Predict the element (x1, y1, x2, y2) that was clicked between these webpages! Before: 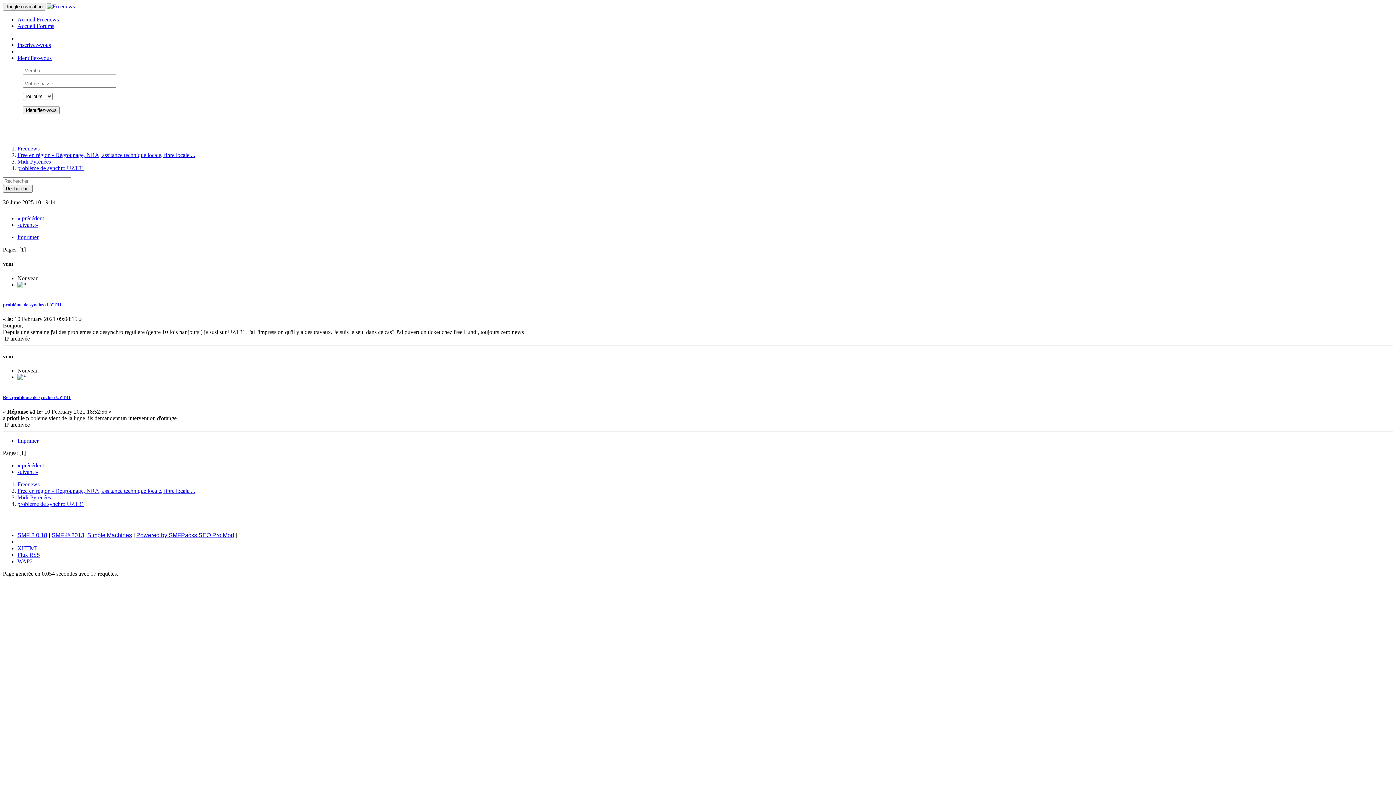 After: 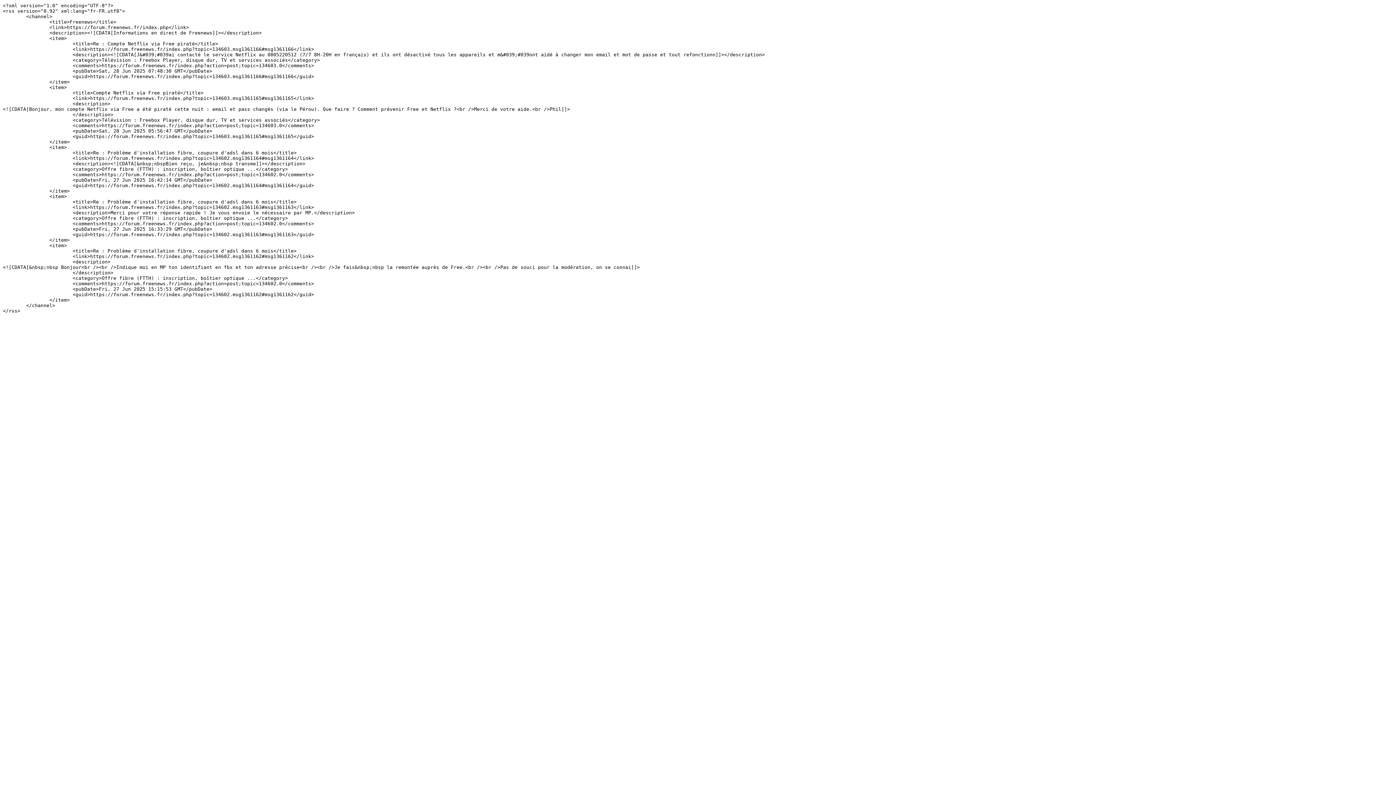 Action: bbox: (17, 551, 40, 558) label: Flux RSS